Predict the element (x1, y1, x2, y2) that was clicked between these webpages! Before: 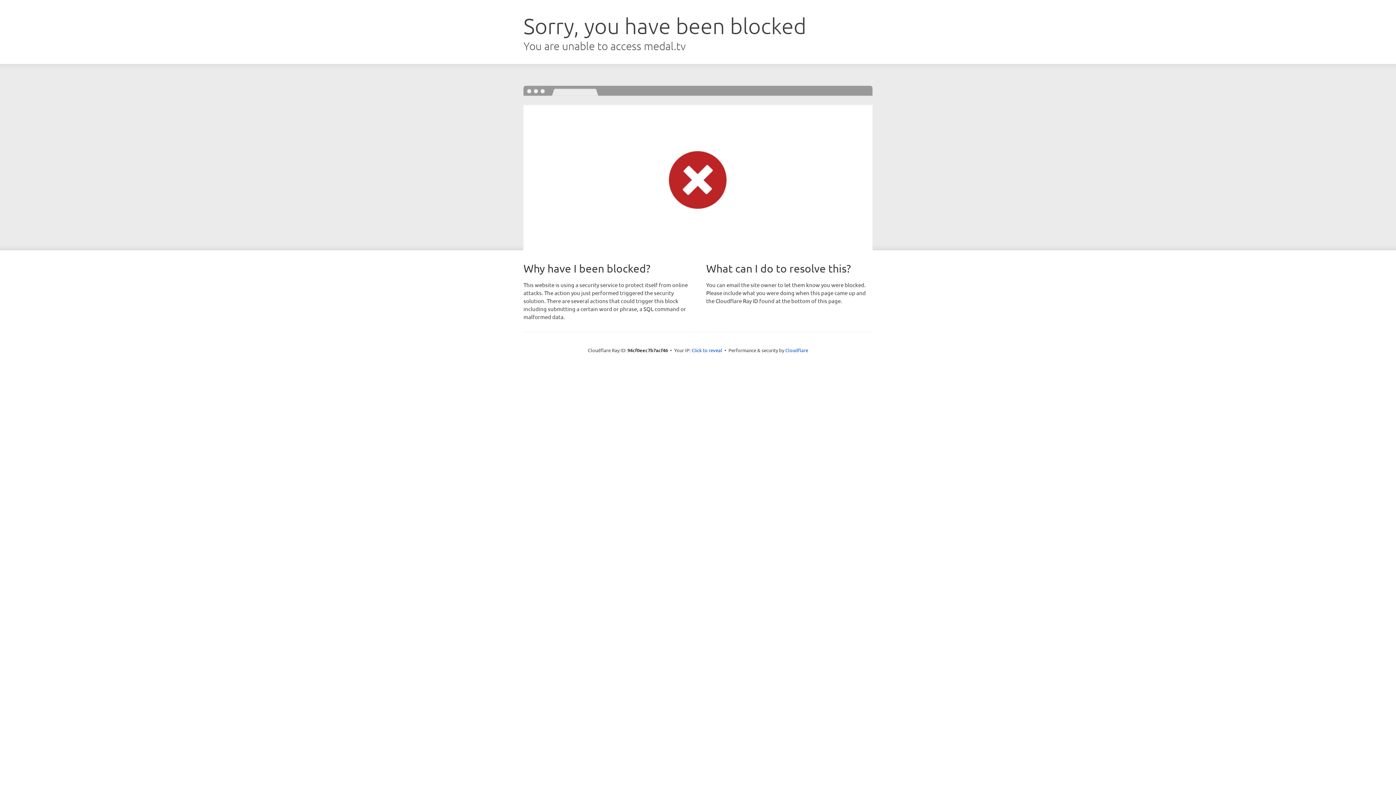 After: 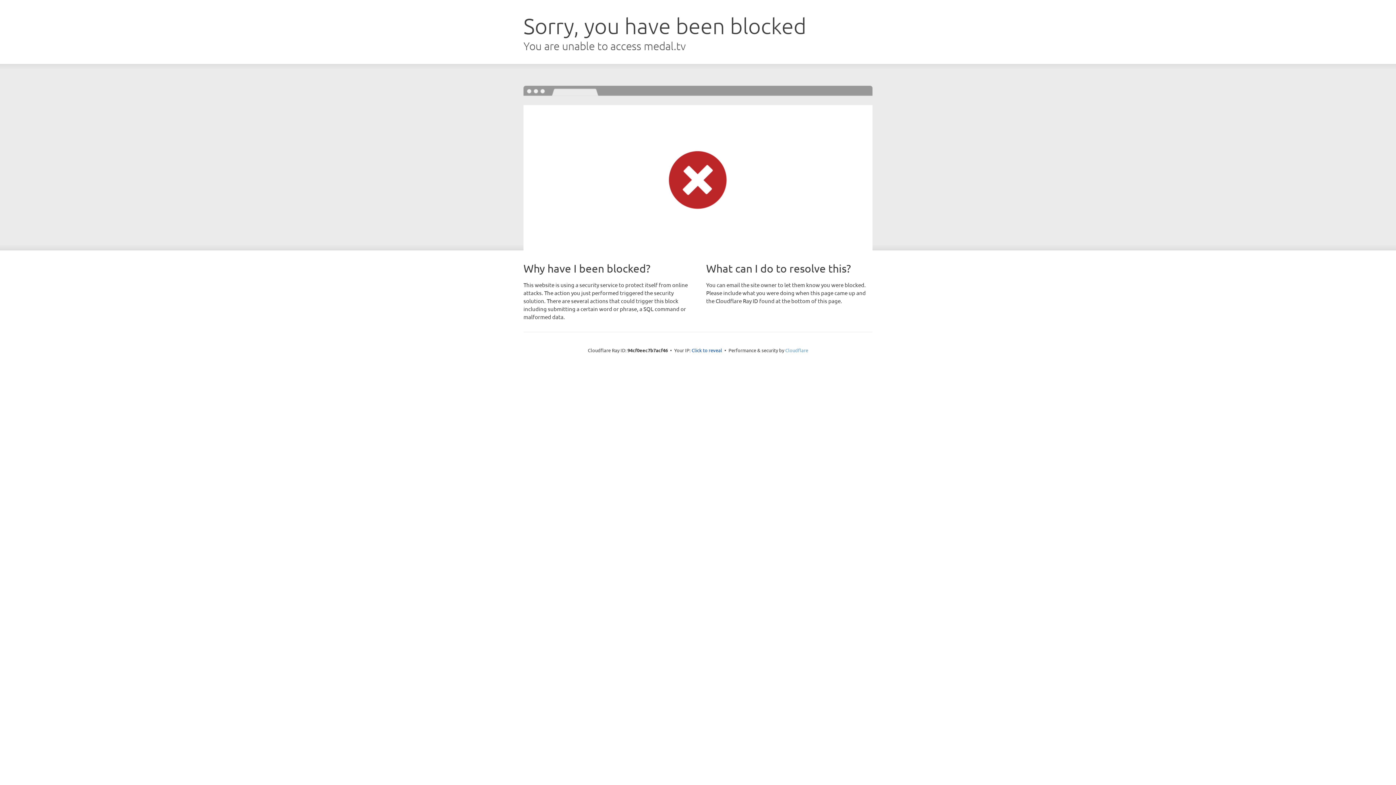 Action: label: Cloudflare bbox: (785, 347, 808, 353)